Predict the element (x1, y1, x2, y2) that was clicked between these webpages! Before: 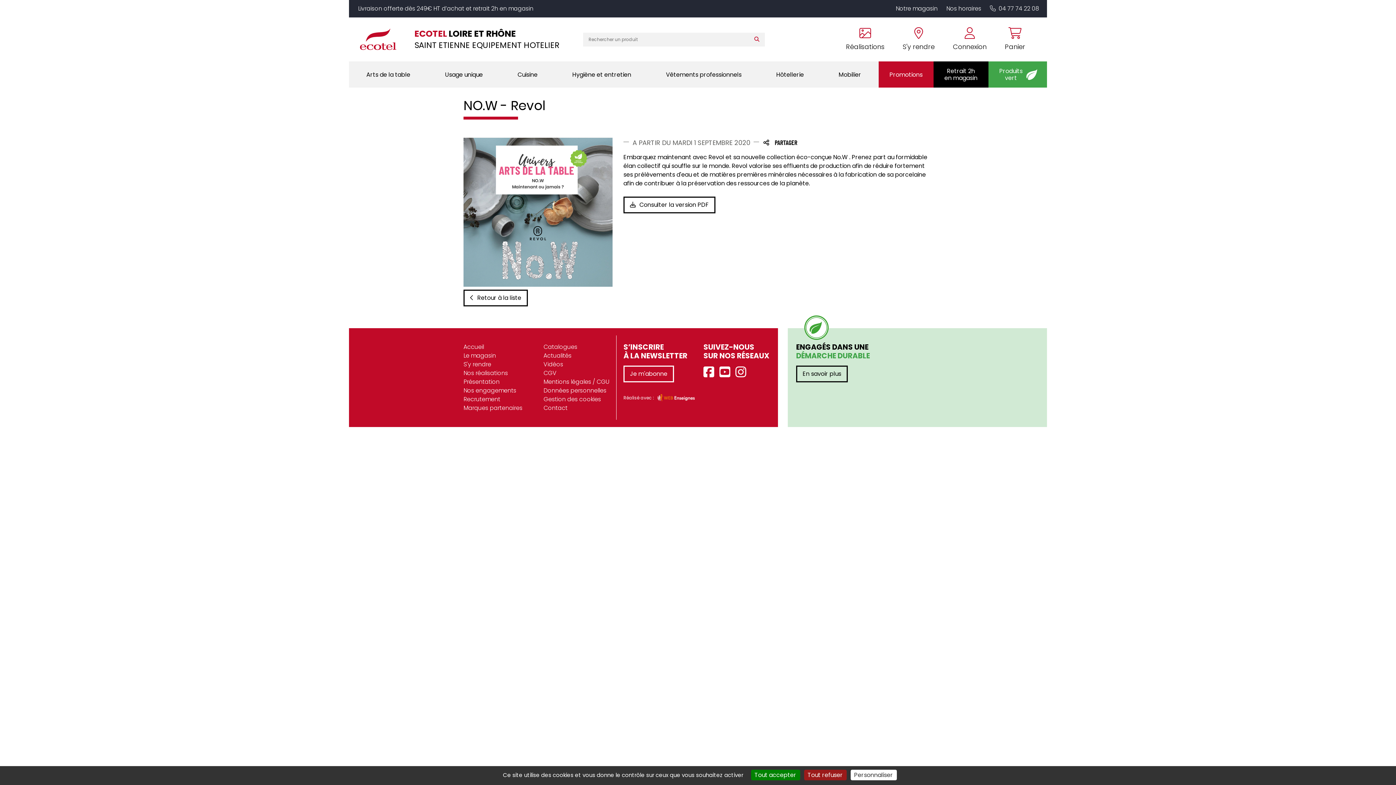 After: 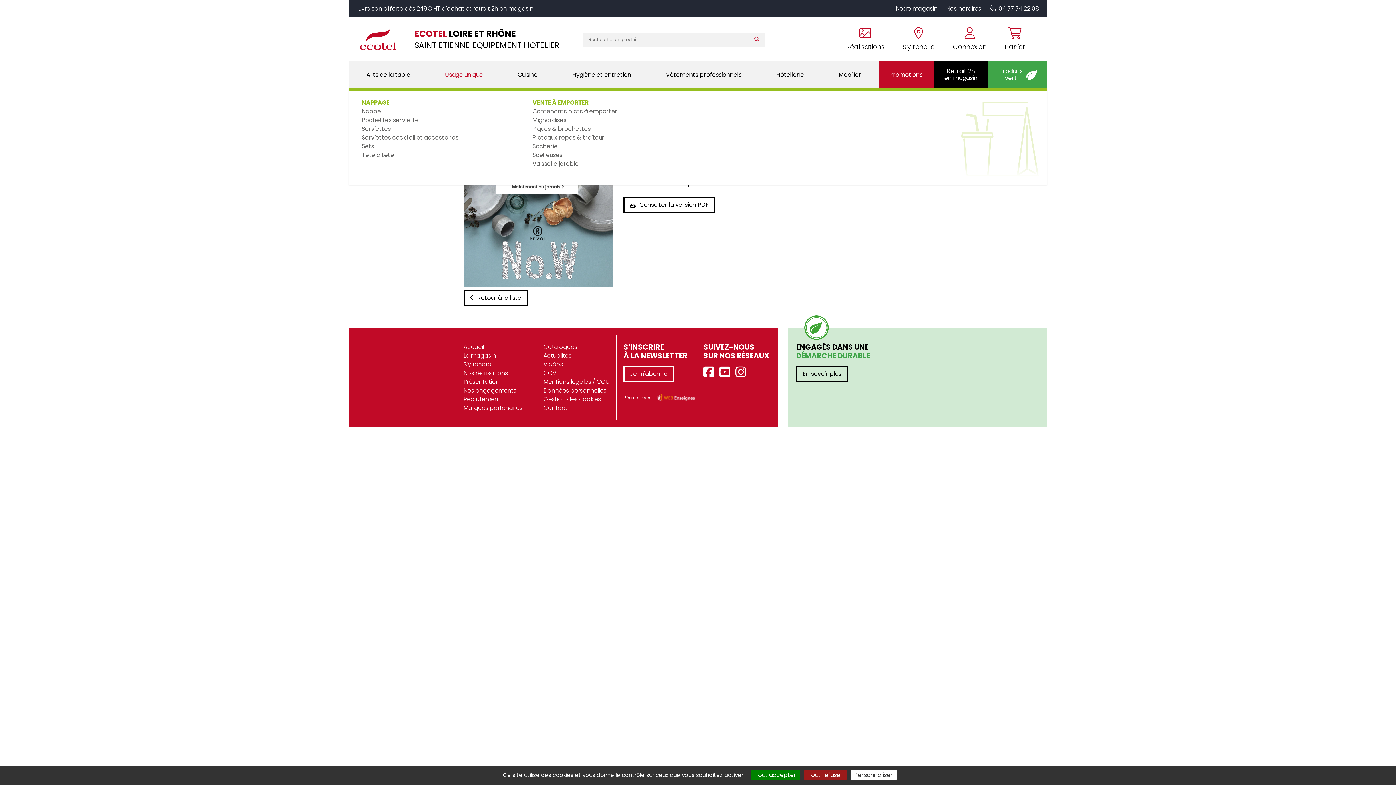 Action: label: Usage unique bbox: (441, 71, 486, 78)